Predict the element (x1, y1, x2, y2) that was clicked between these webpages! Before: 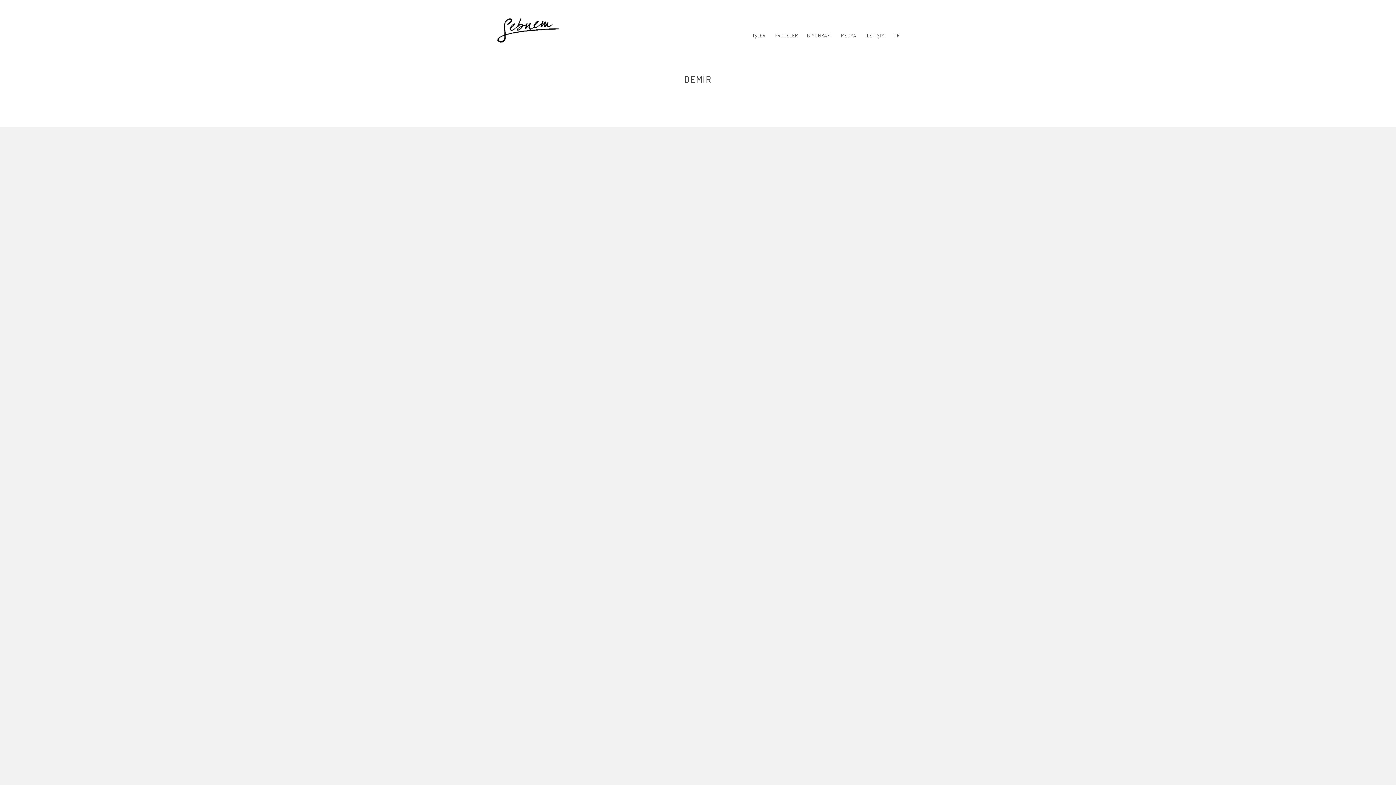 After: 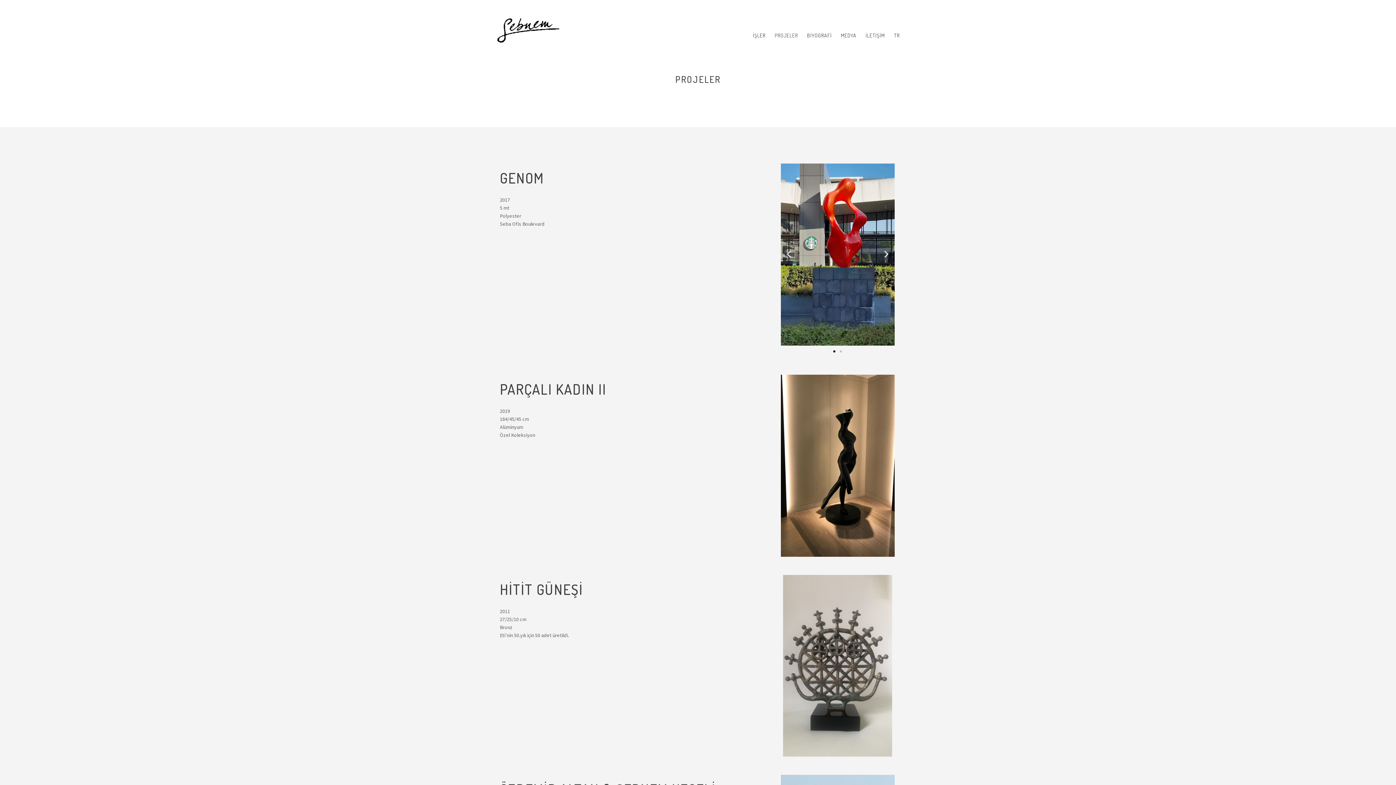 Action: bbox: (774, 27, 798, 44) label: PROJELER